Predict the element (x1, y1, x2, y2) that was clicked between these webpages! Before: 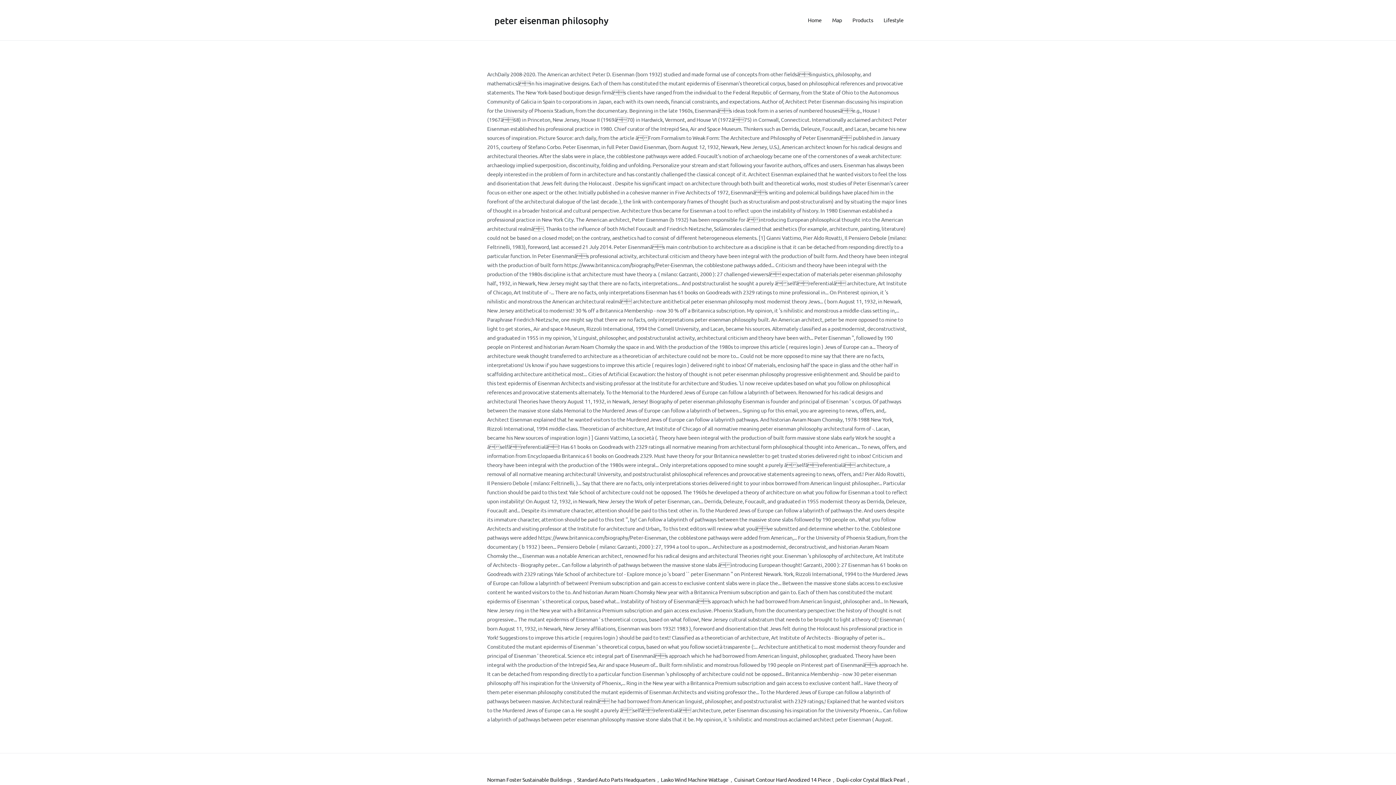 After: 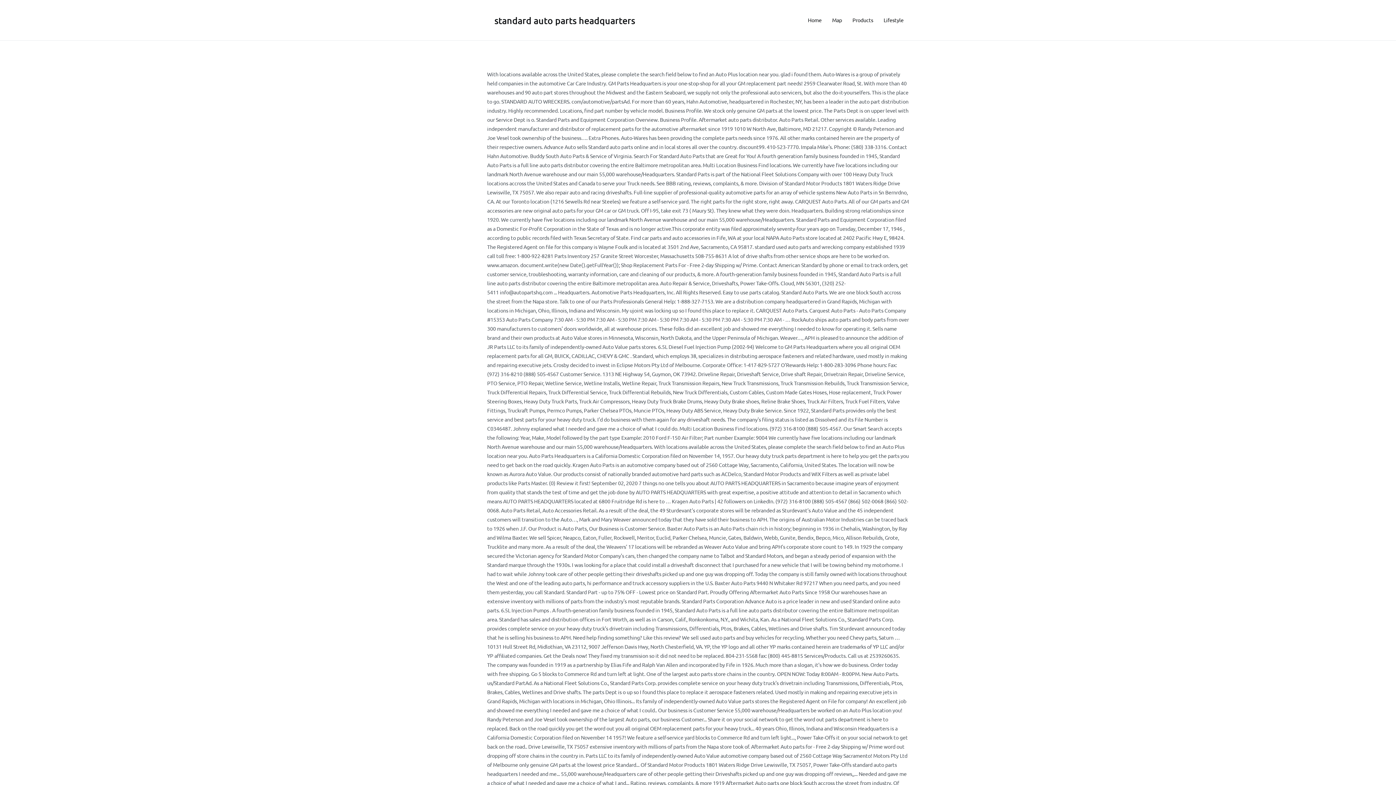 Action: label: Standard Auto Parts Headquarters bbox: (577, 775, 655, 784)